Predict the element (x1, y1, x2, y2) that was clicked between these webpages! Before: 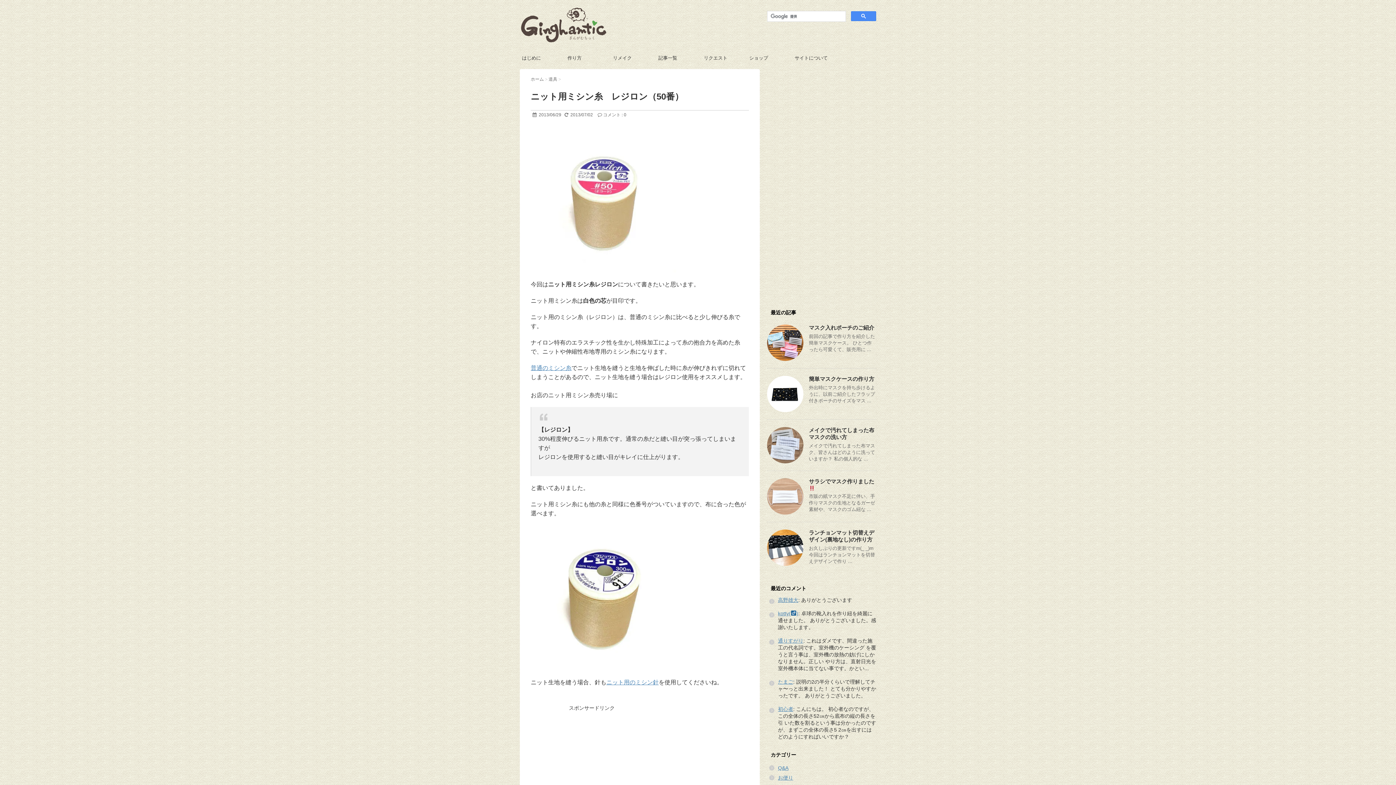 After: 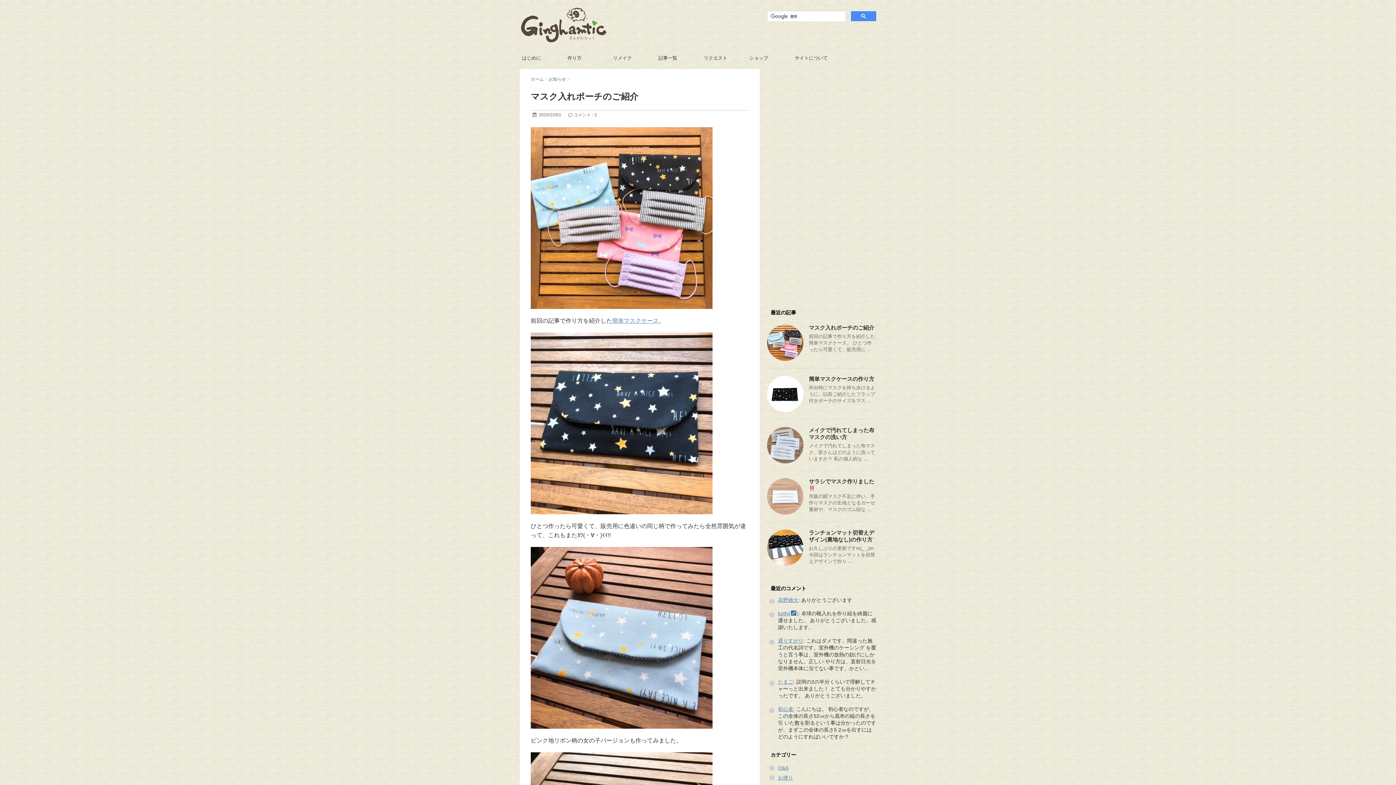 Action: bbox: (767, 324, 803, 361)